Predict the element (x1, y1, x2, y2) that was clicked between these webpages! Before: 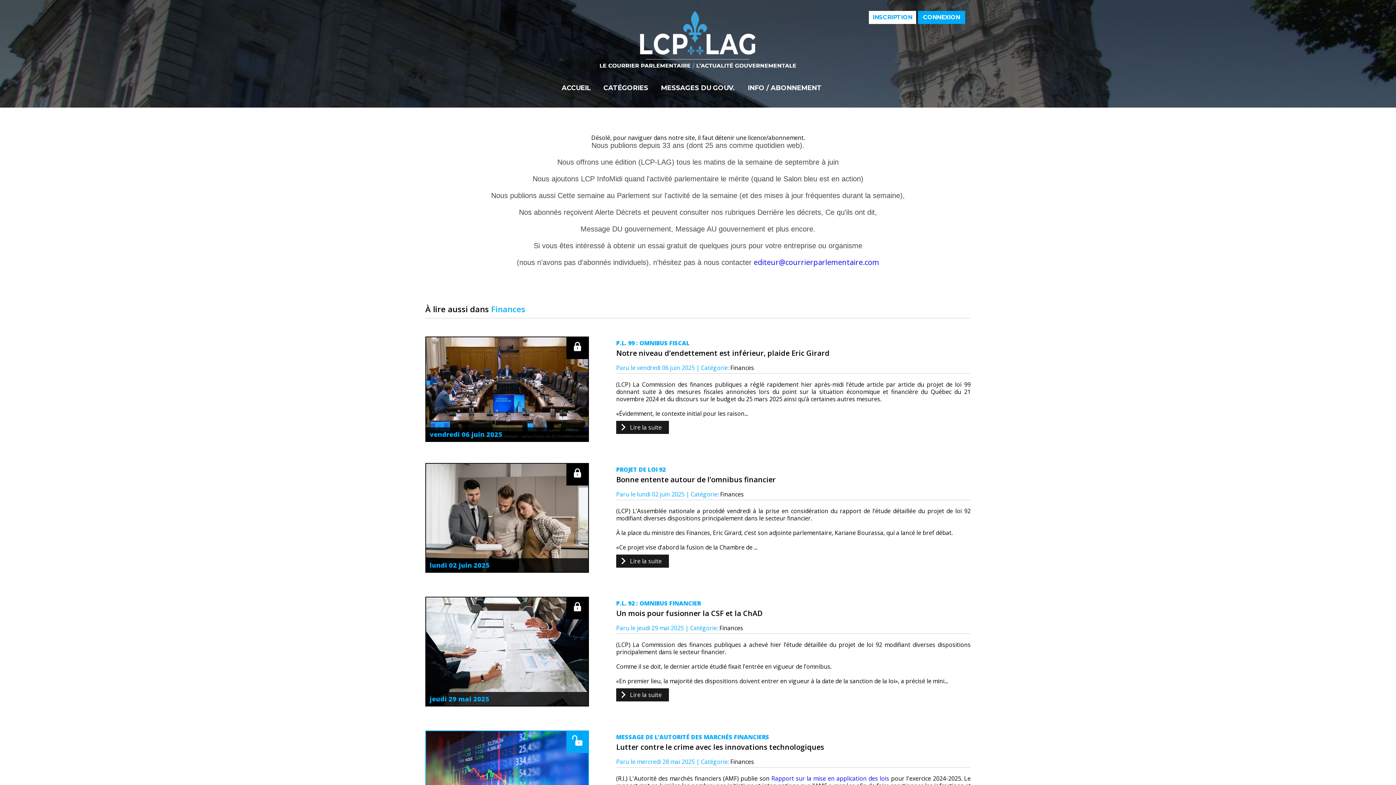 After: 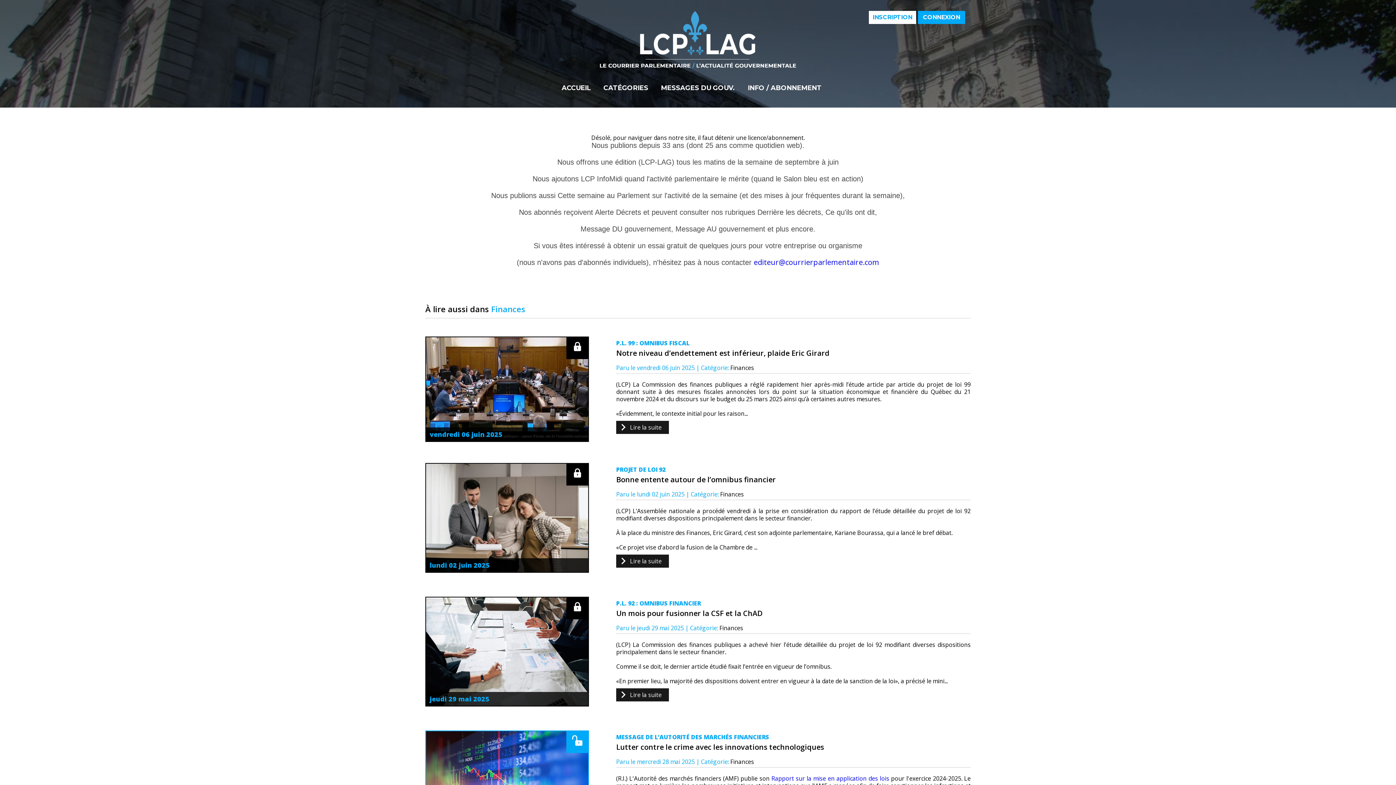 Action: label: Rapport sur la mise en application des lois bbox: (771, 774, 889, 782)